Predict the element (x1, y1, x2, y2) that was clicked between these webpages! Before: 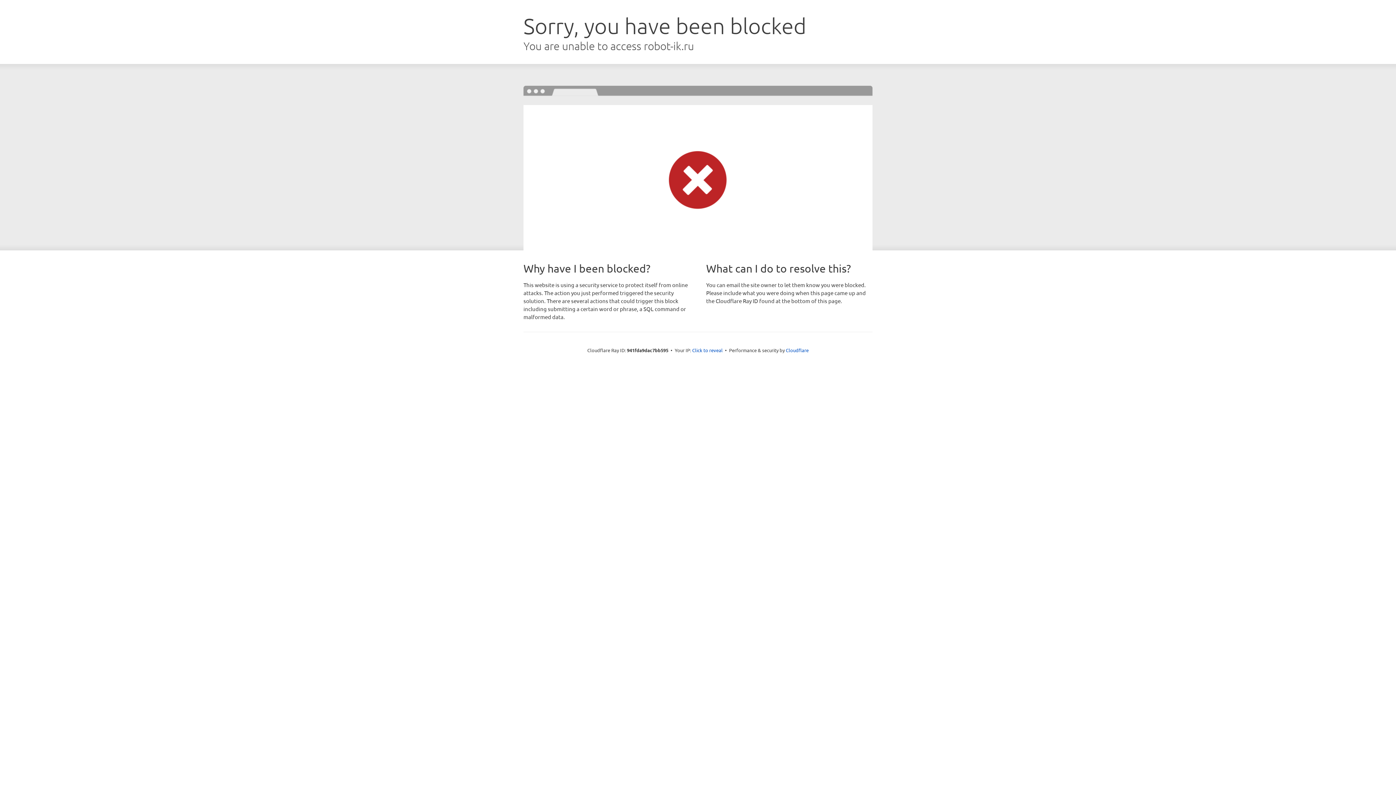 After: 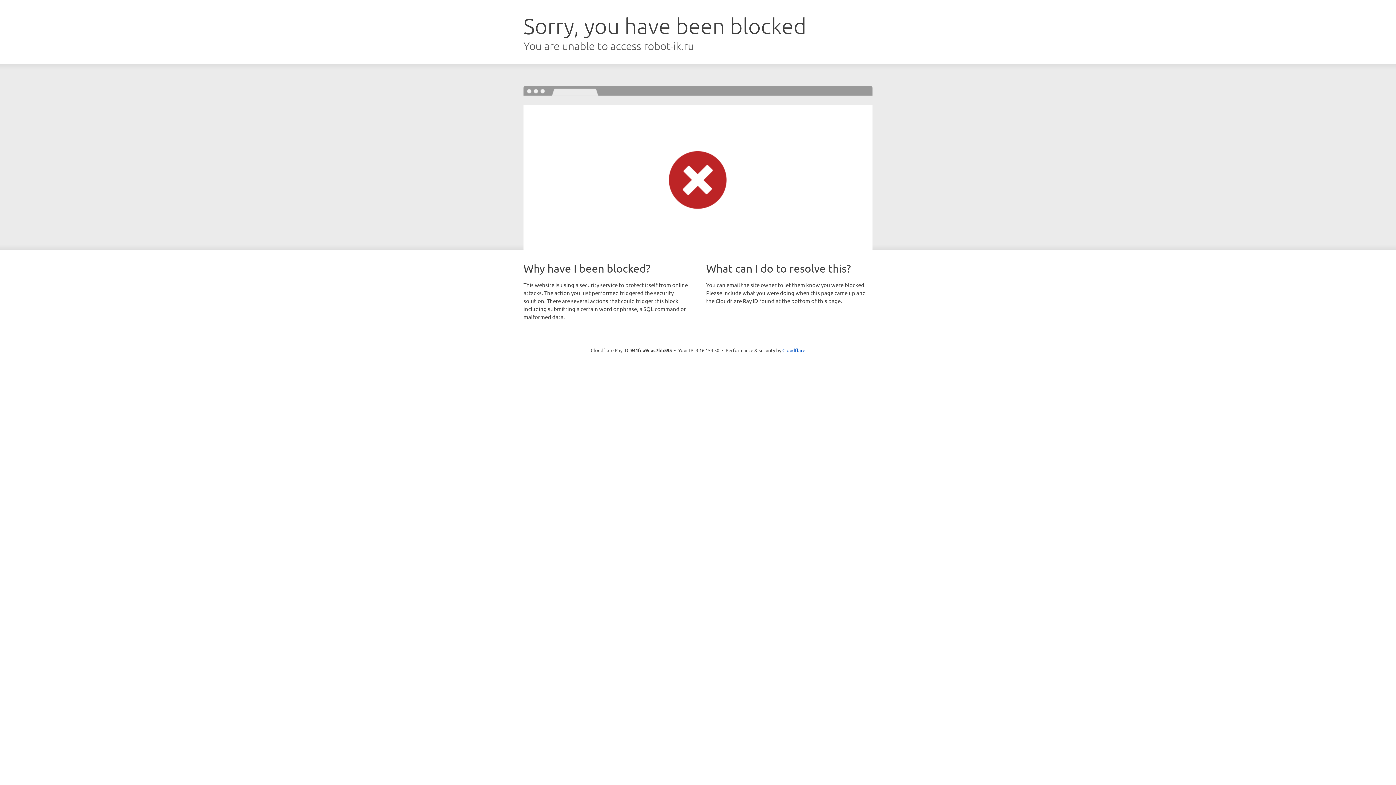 Action: bbox: (692, 346, 722, 353) label: Click to reveal